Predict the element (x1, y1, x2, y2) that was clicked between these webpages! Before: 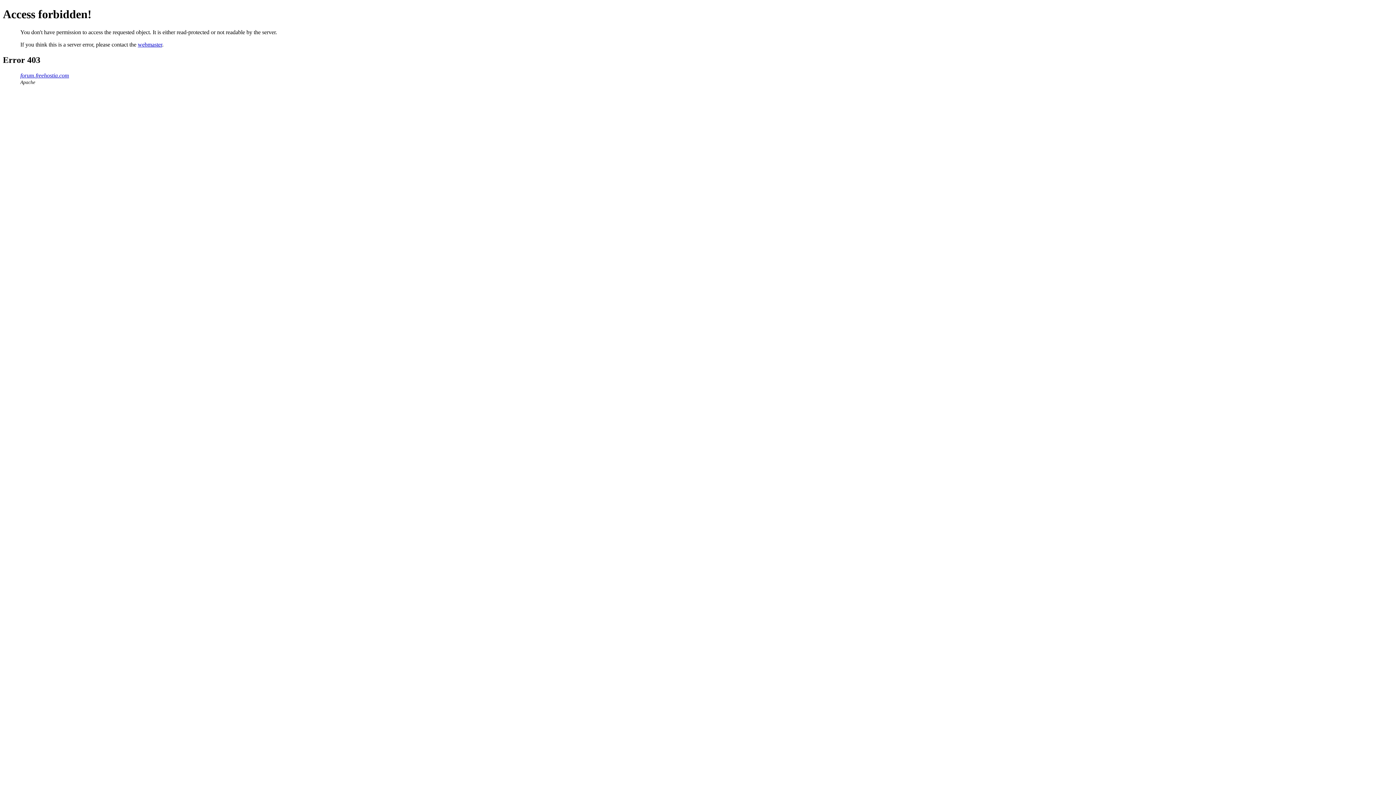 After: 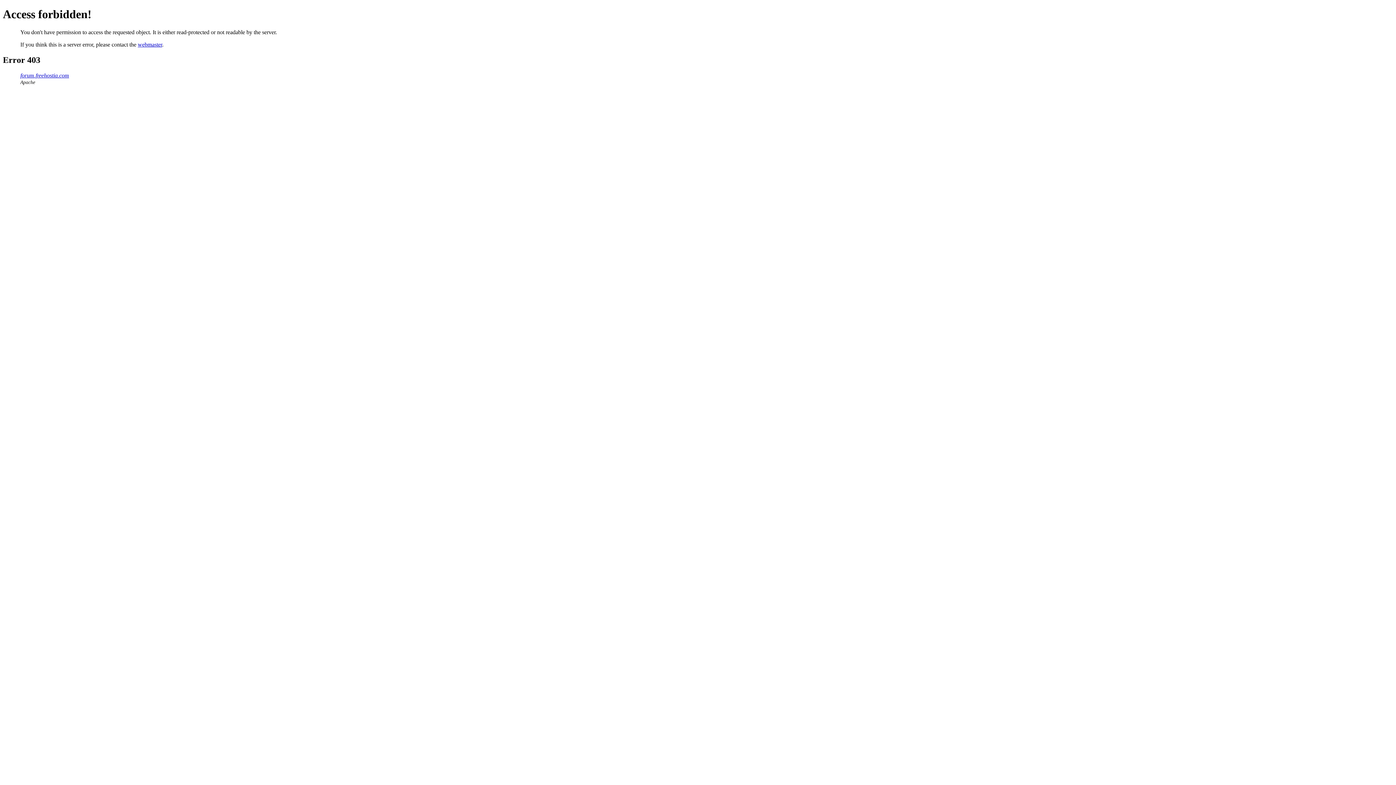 Action: label: webmaster bbox: (137, 41, 162, 47)